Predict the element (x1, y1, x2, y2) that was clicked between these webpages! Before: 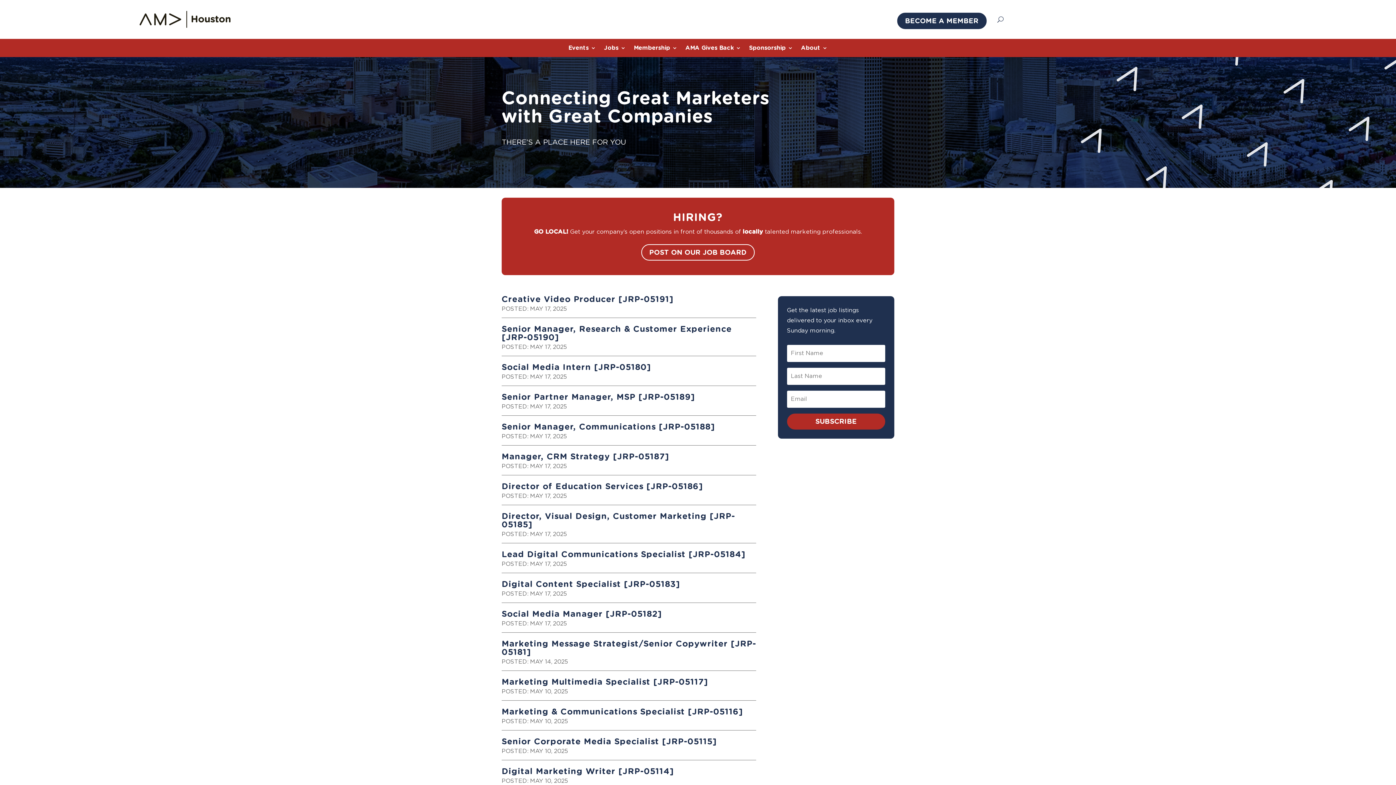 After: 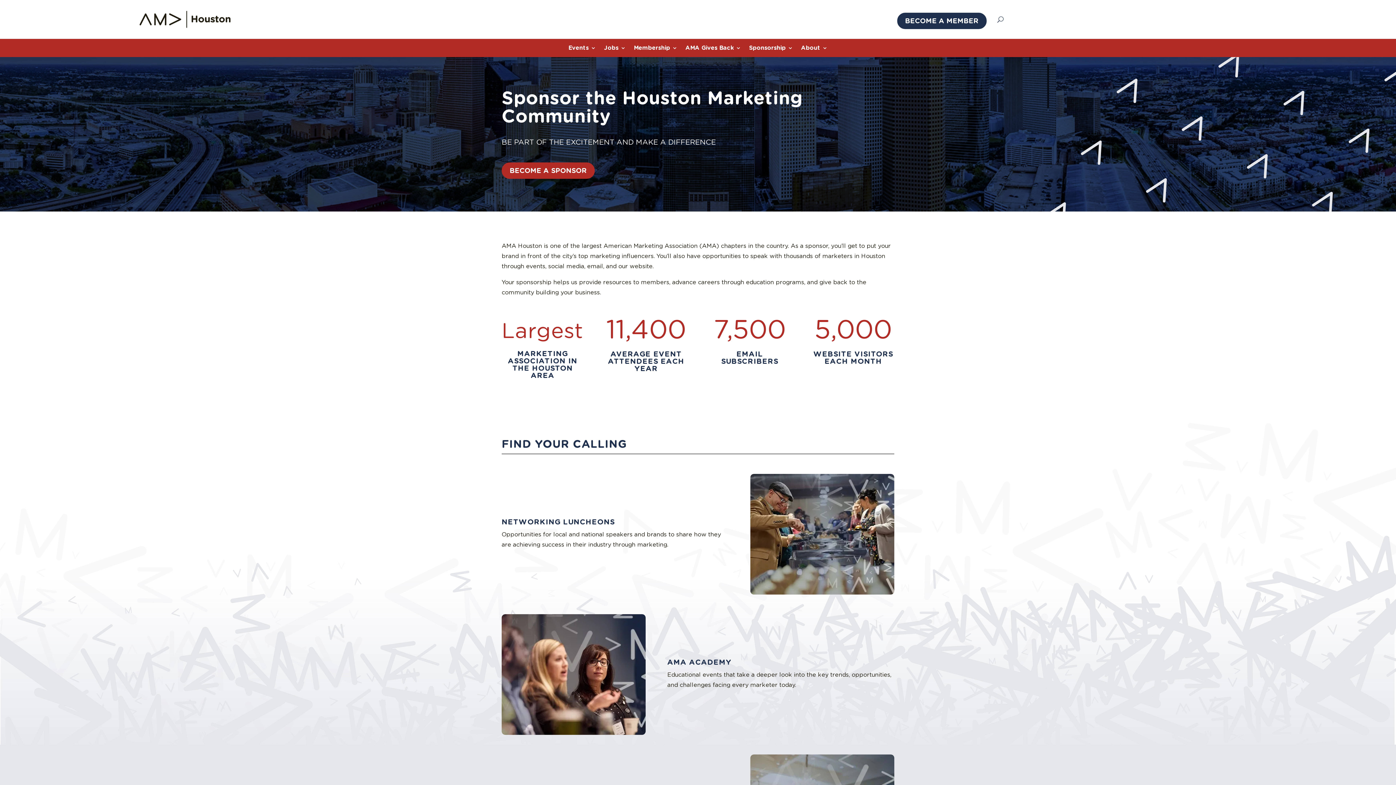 Action: label: Sponsorship bbox: (749, 45, 793, 53)